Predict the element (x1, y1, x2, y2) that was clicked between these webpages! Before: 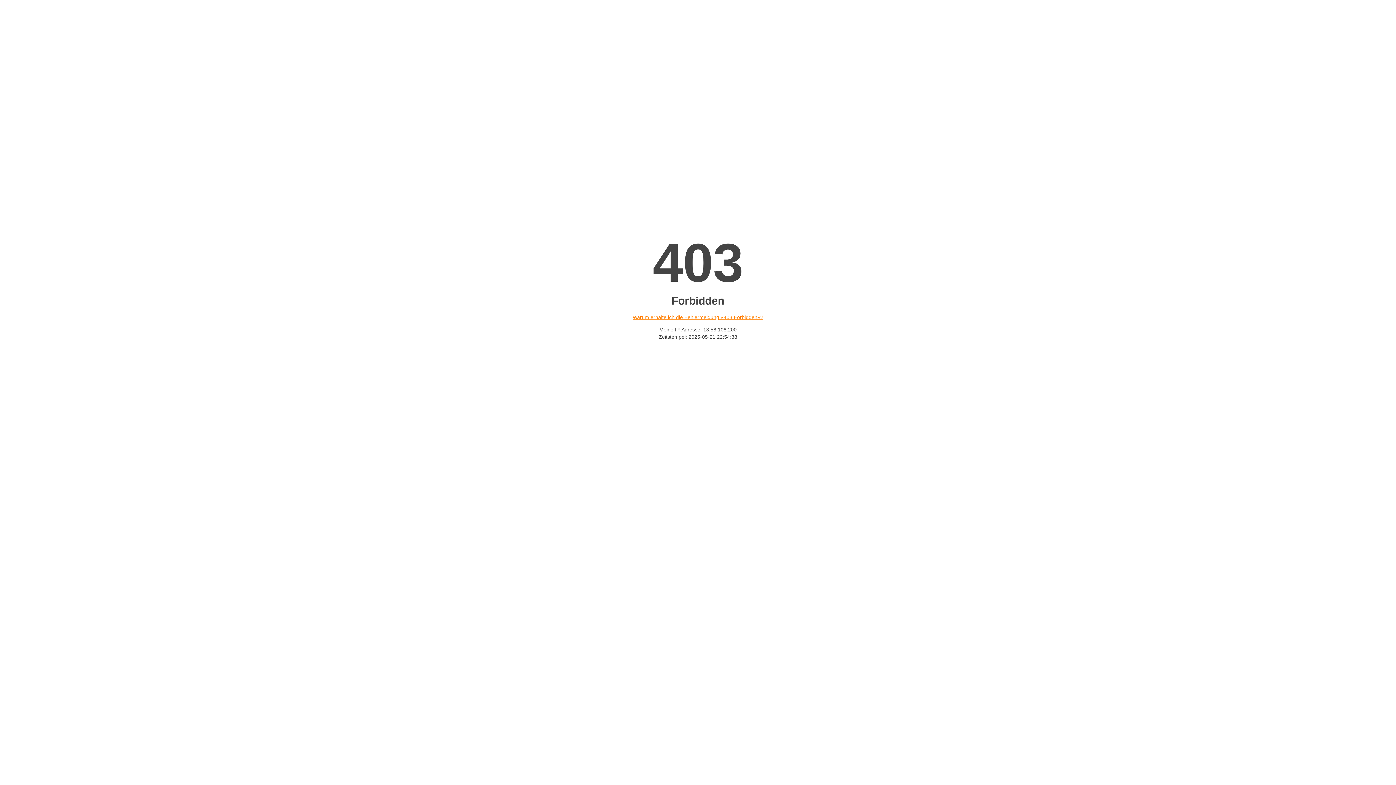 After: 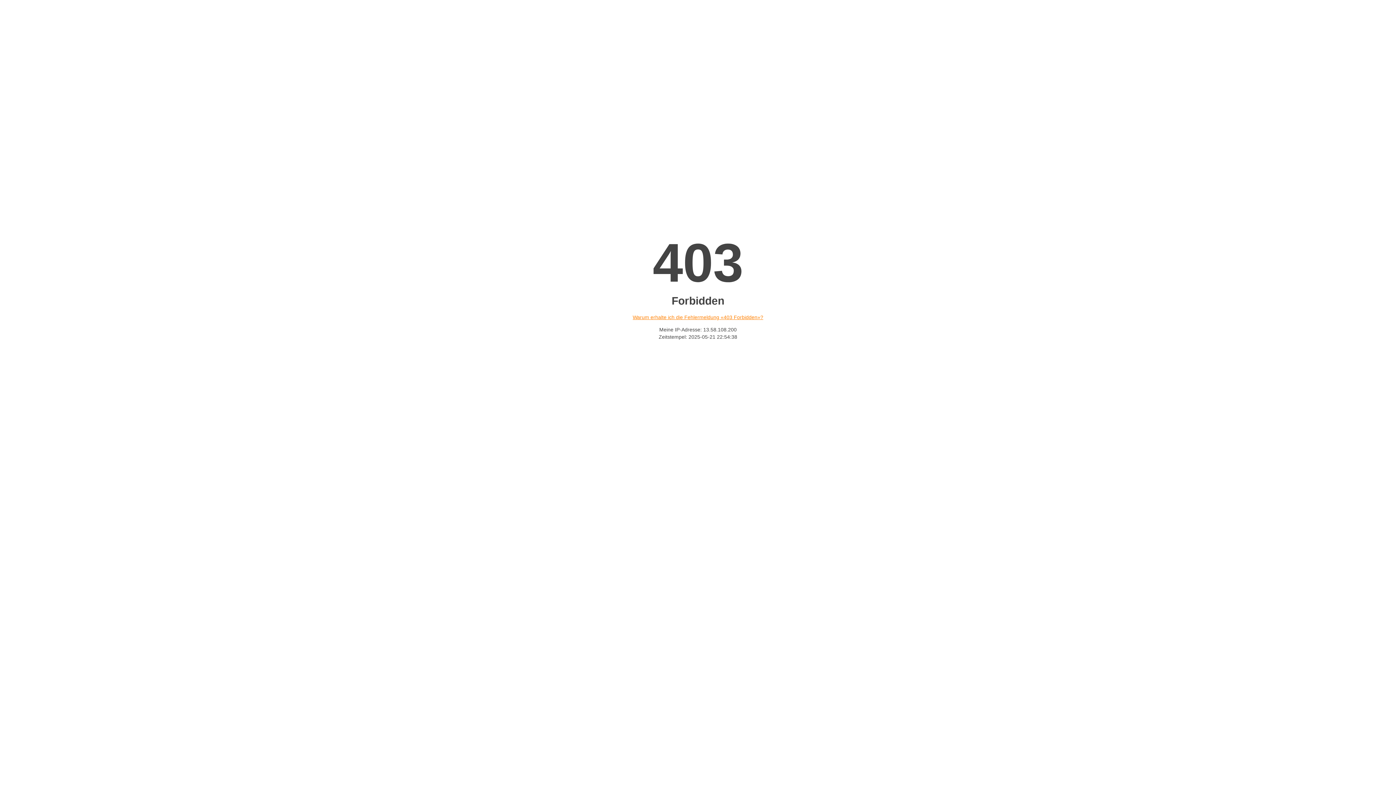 Action: label: Warum erhalte ich die Fehlermeldung «403 Forbidden»? bbox: (632, 314, 763, 320)